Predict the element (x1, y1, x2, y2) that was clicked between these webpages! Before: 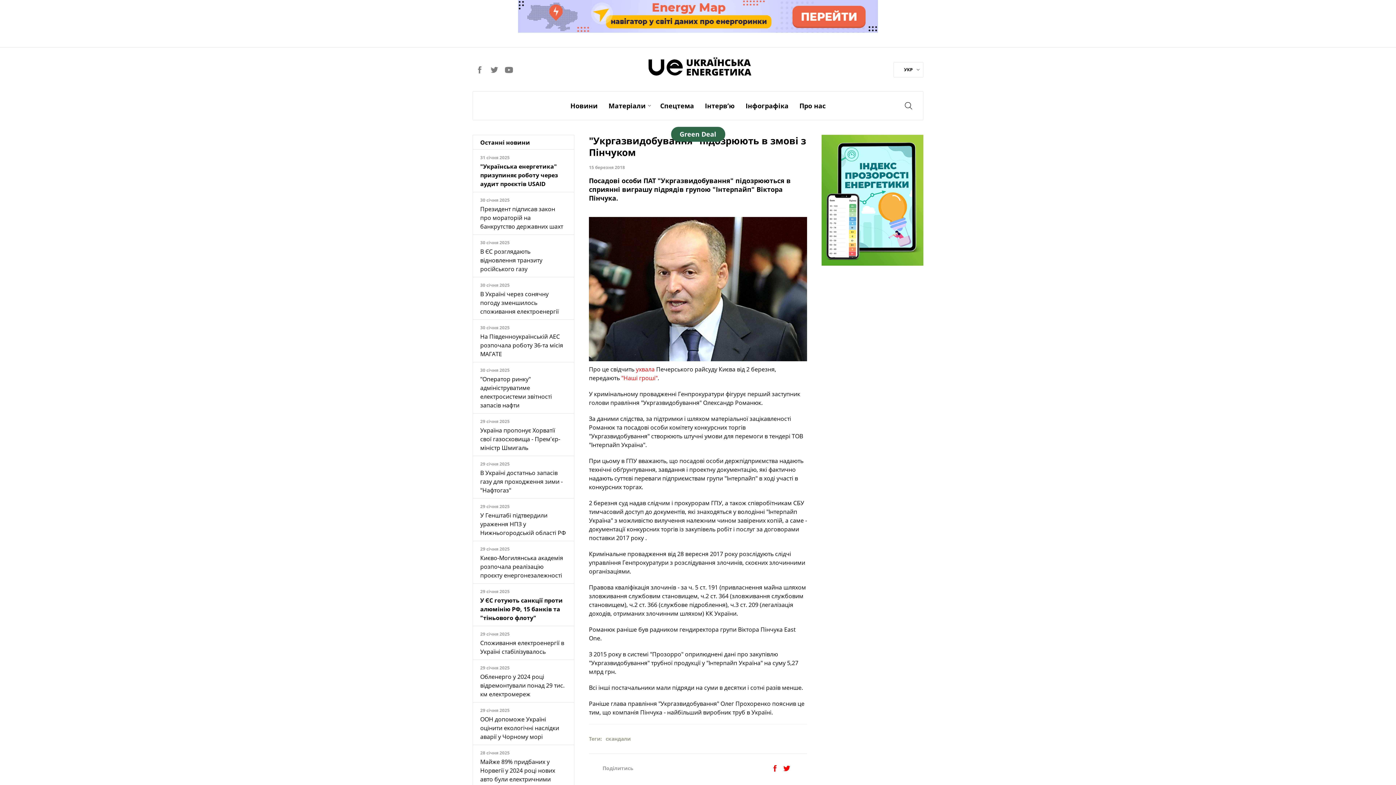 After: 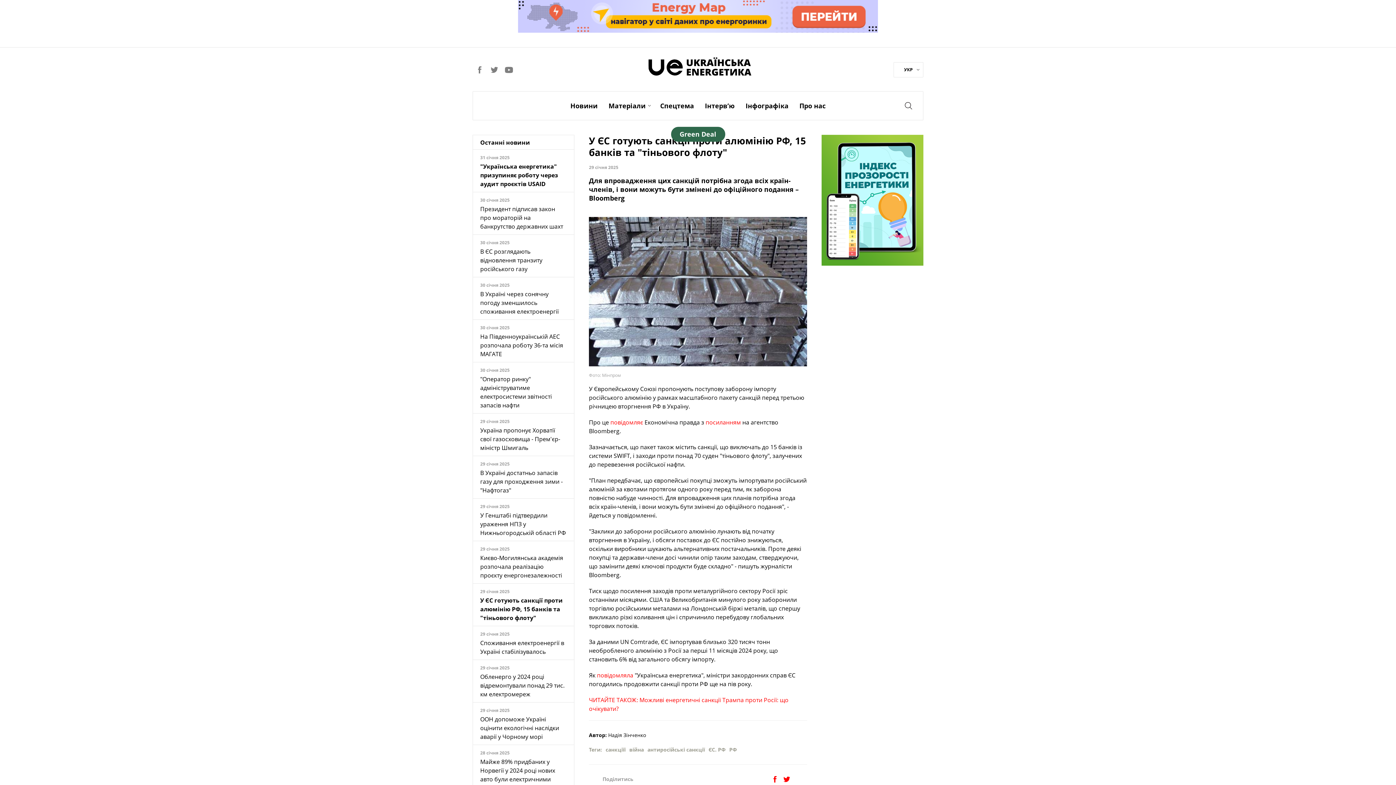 Action: bbox: (480, 596, 562, 622) label: У ЄС готують санкції проти алюмінію РФ, 15 банків та "тіньового флоту"